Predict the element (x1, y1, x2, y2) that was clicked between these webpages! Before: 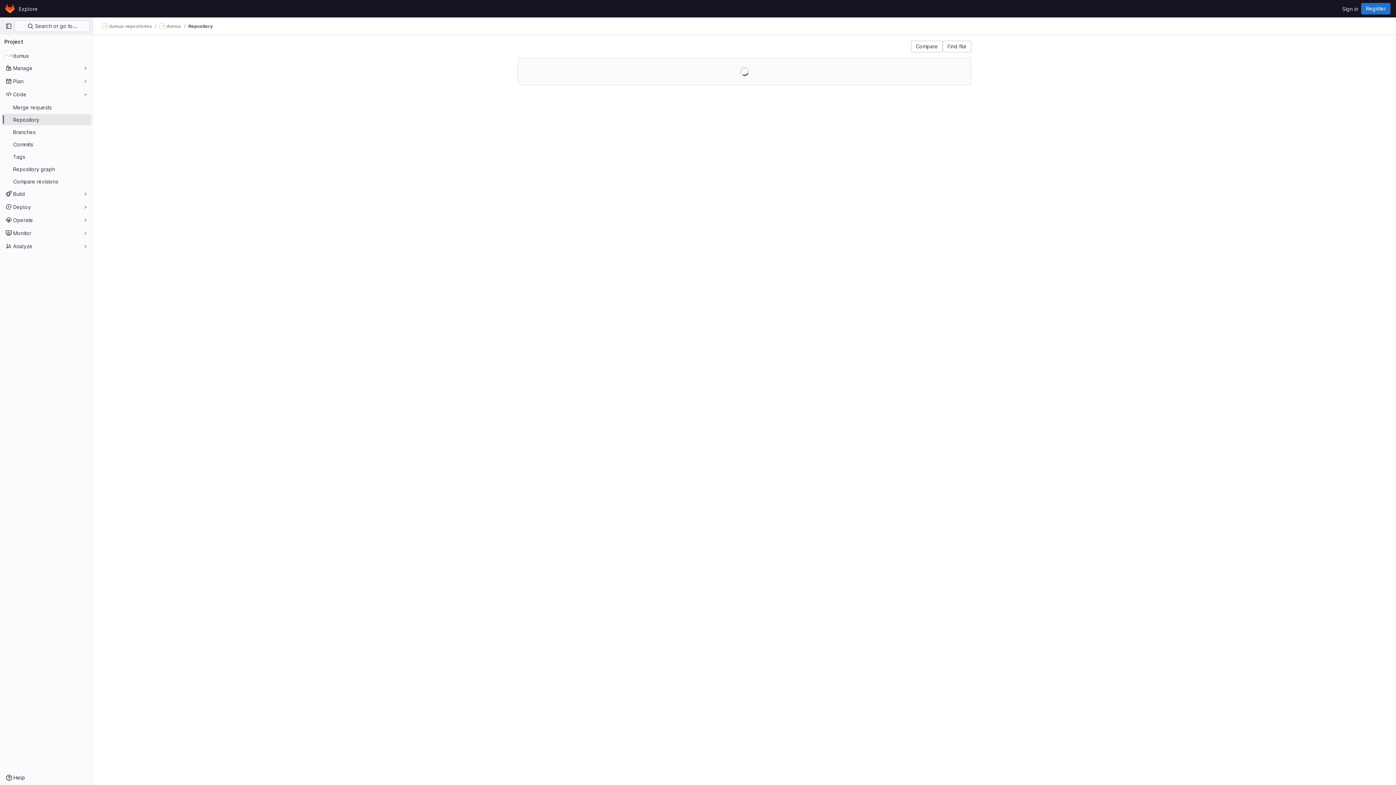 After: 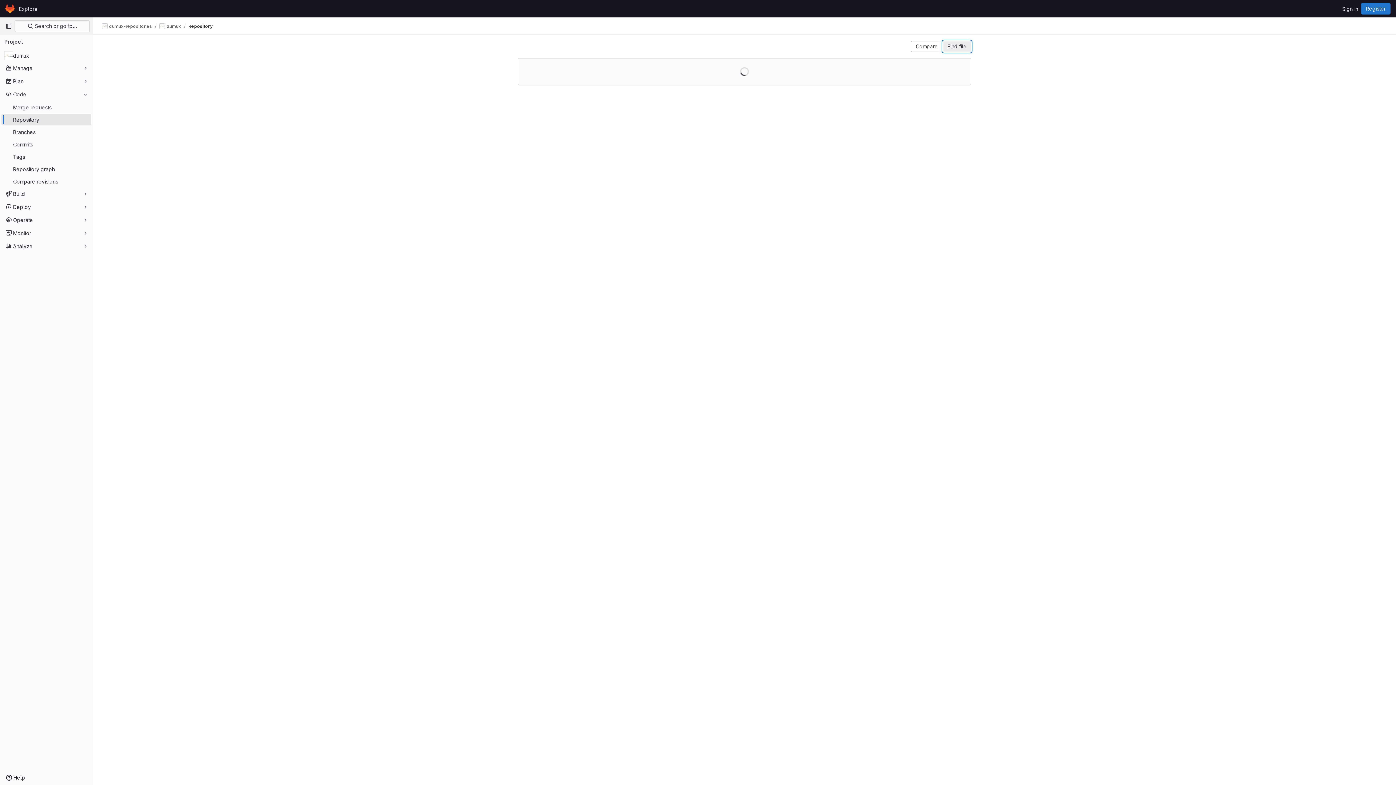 Action: bbox: (942, 40, 971, 52) label: Find file